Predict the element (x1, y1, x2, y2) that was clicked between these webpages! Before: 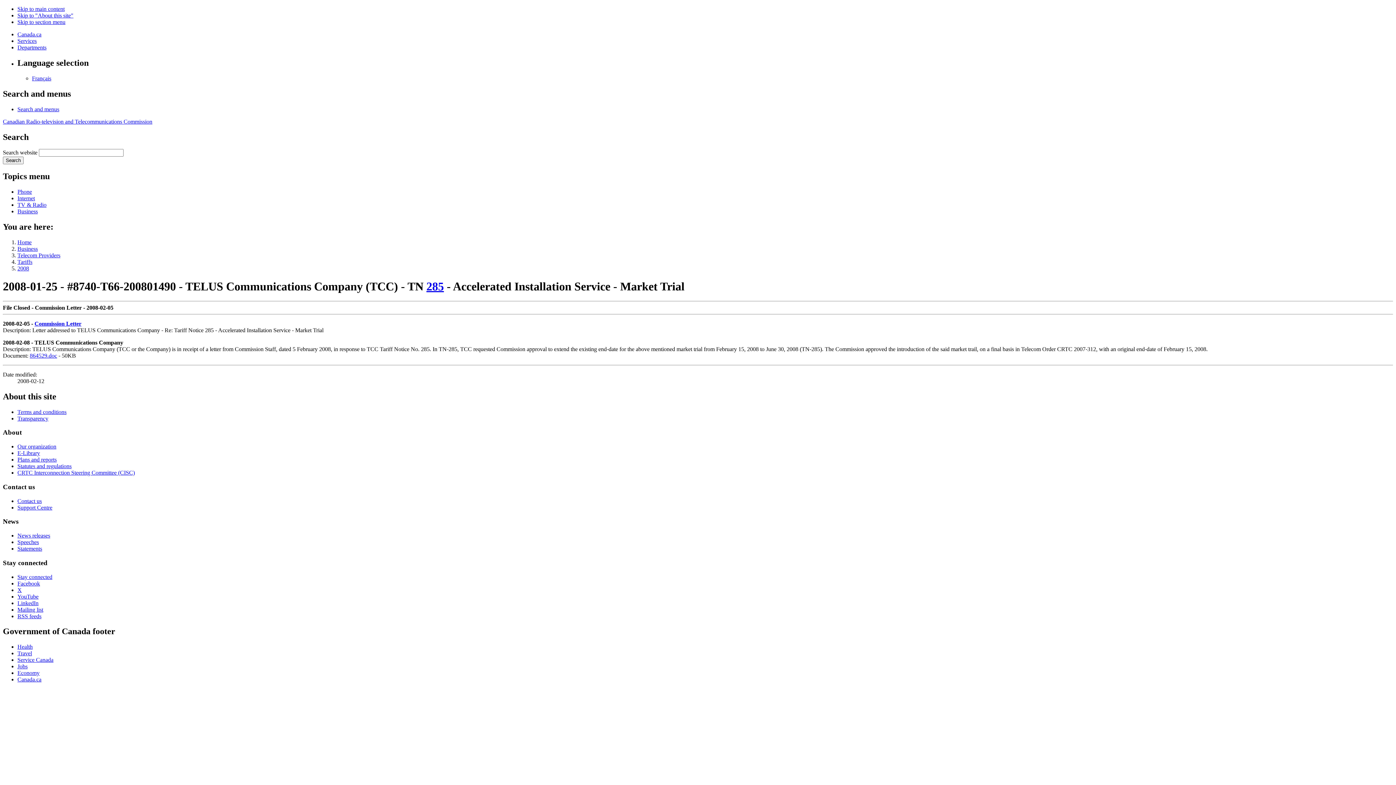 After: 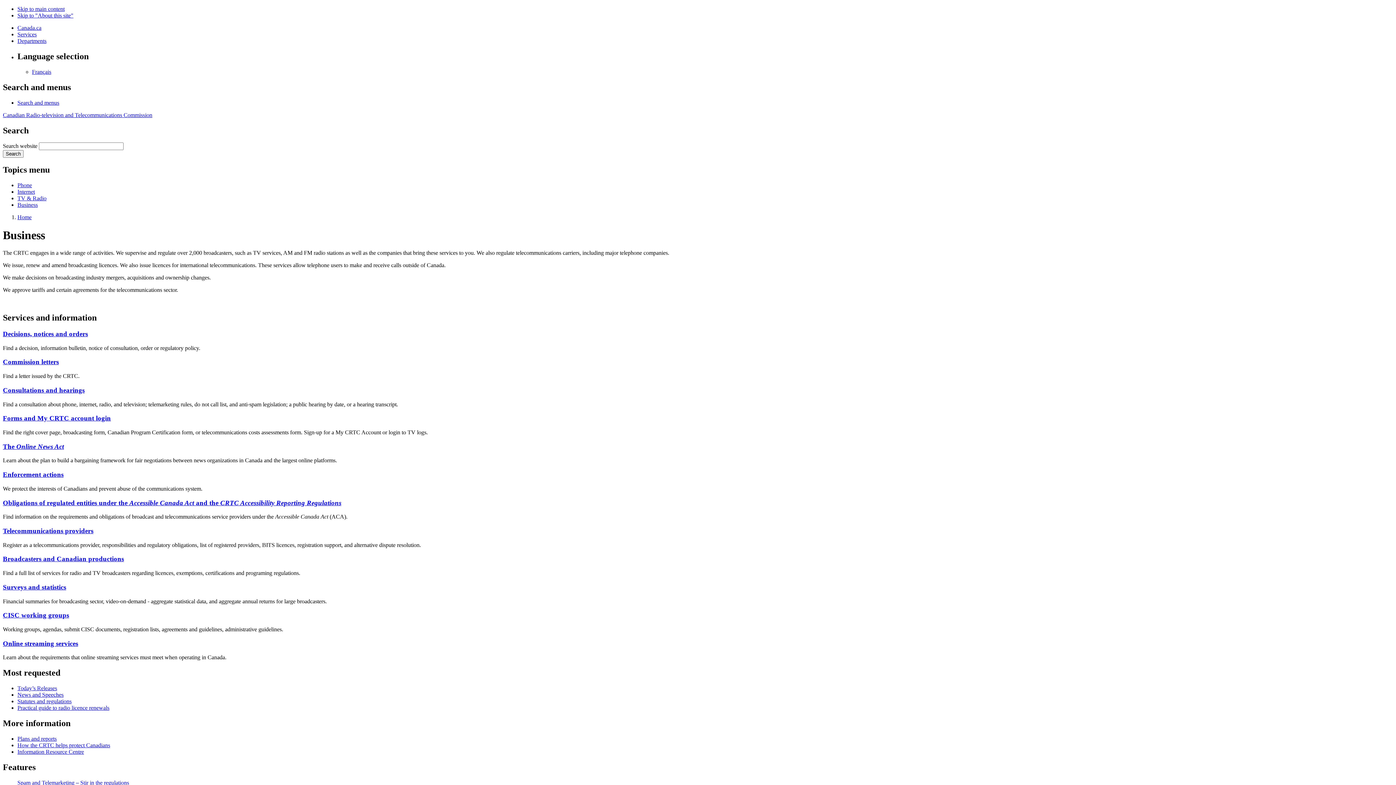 Action: bbox: (17, 245, 37, 252) label: Business